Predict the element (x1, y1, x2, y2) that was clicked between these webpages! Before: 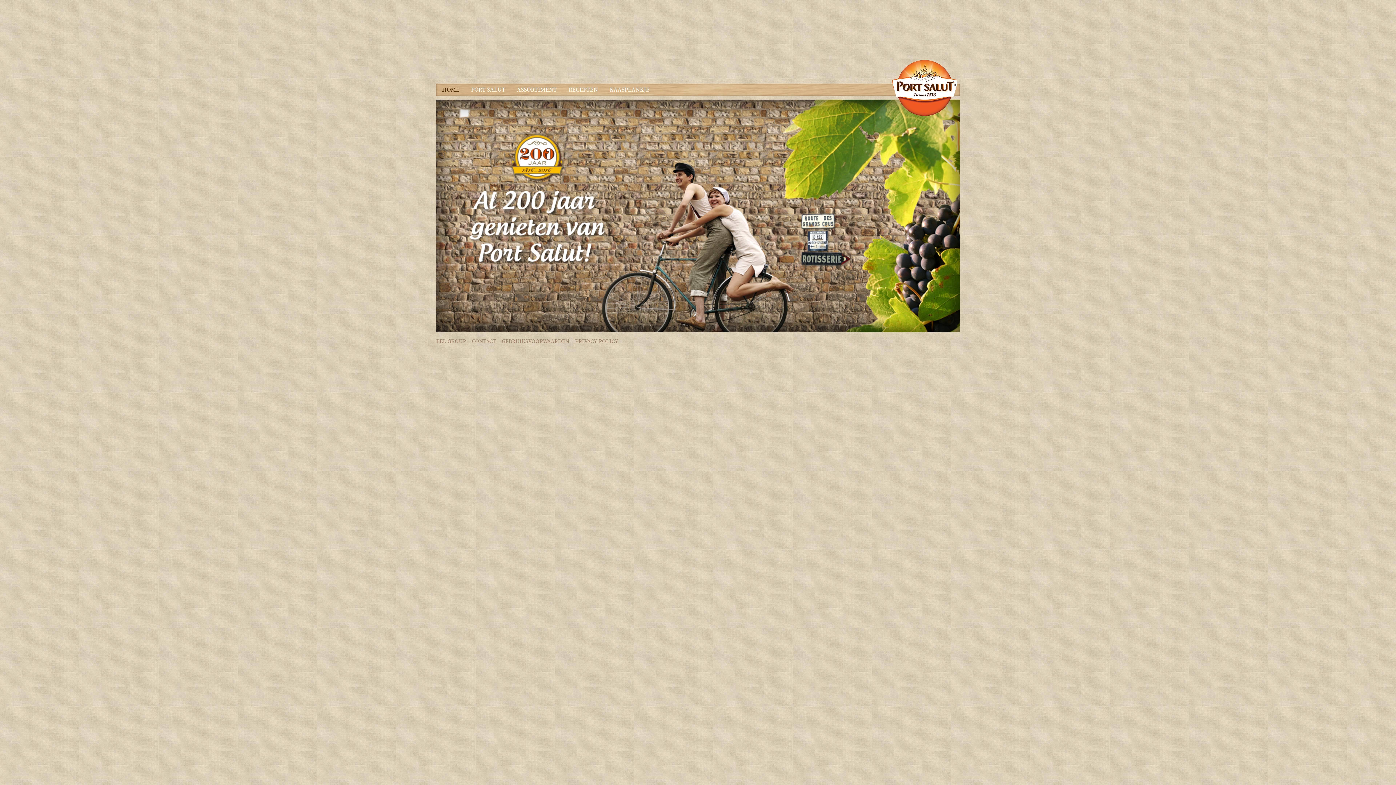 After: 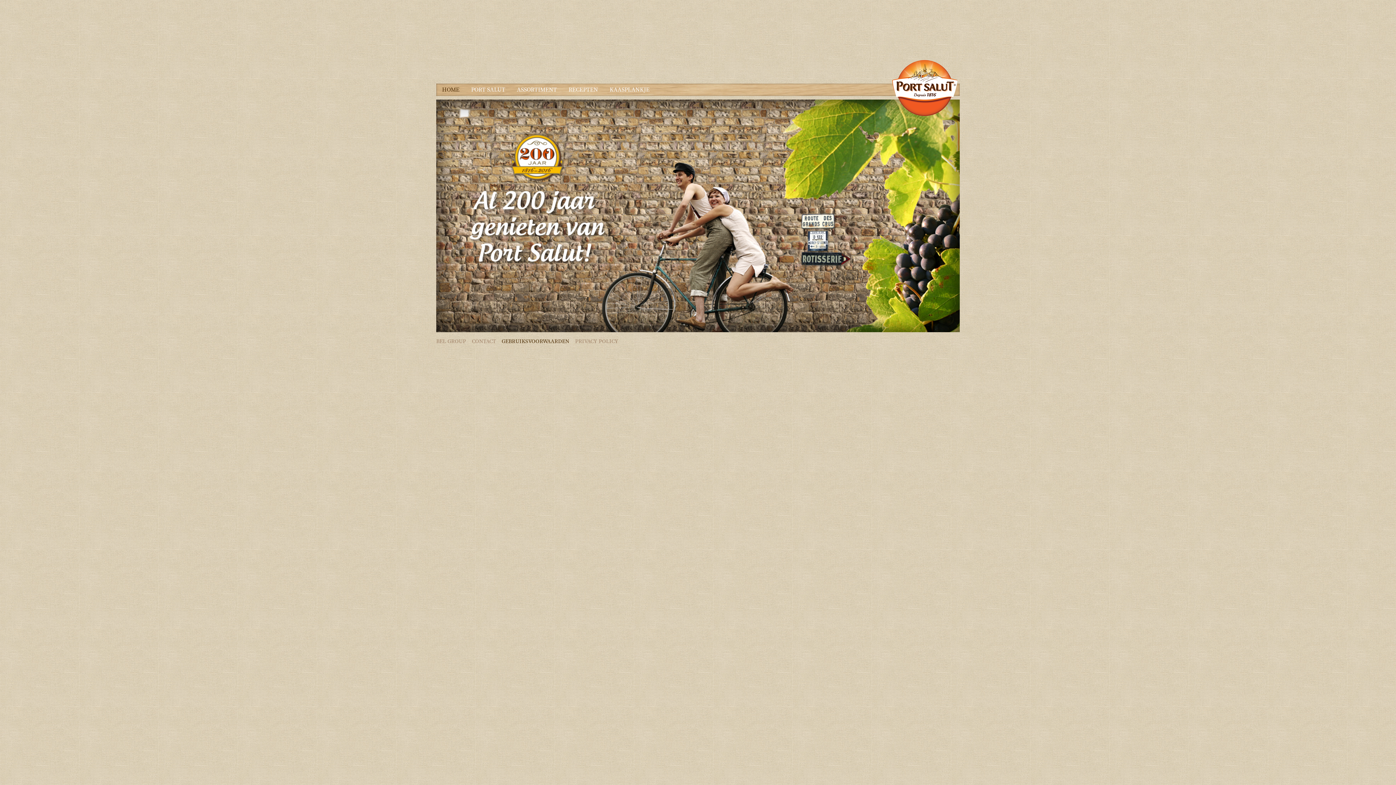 Action: bbox: (501, 338, 569, 345) label: GEBRUIKSVOORWAARDEN